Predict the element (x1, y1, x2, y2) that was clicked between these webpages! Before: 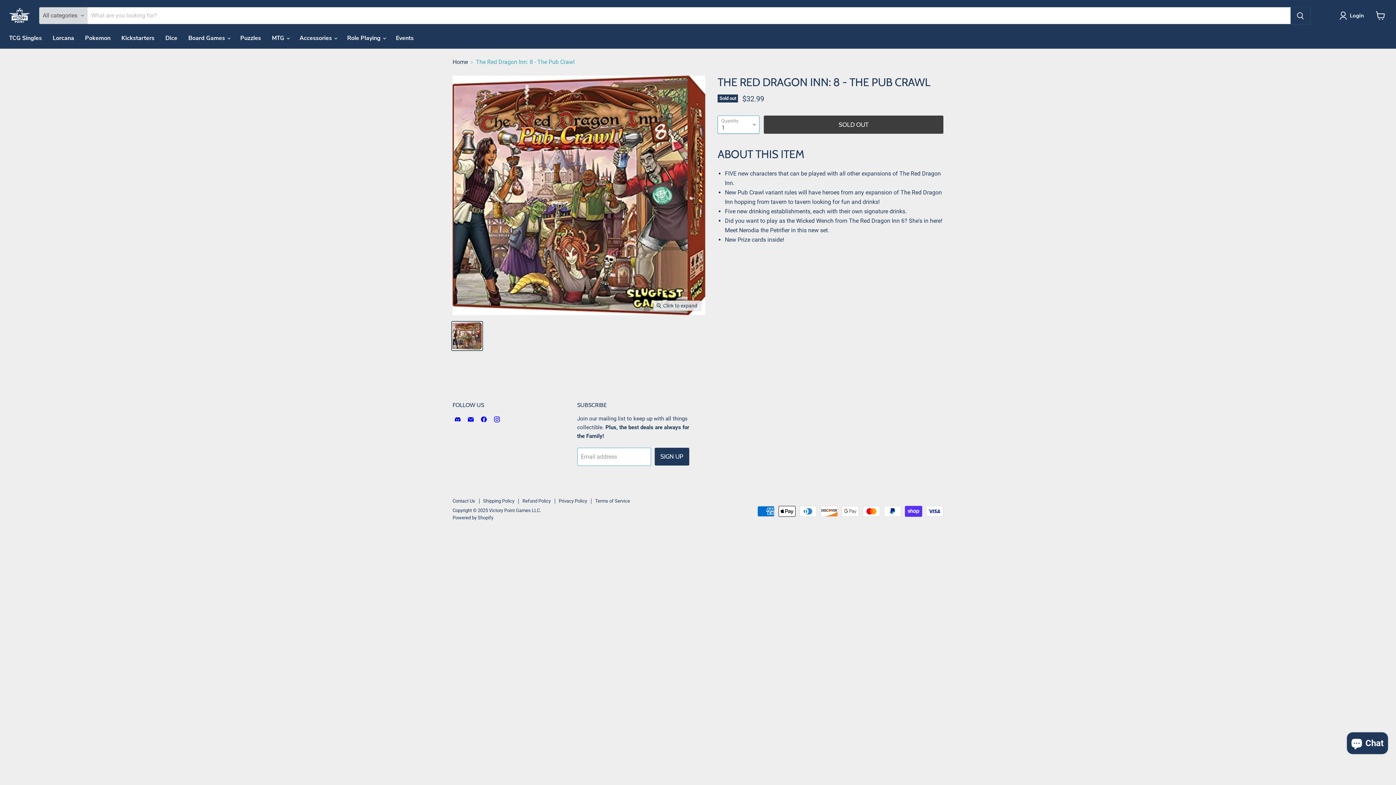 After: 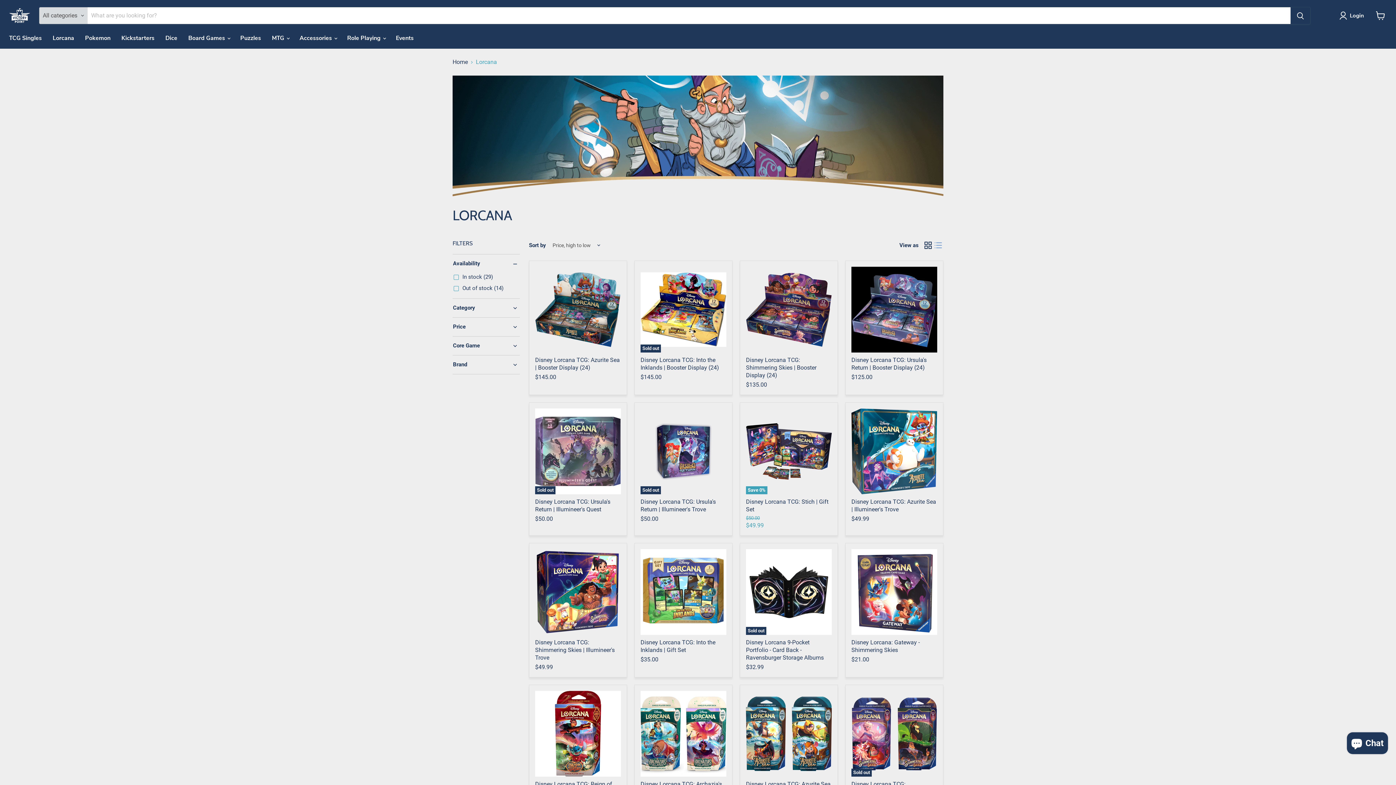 Action: bbox: (47, 30, 79, 45) label: Lorcana